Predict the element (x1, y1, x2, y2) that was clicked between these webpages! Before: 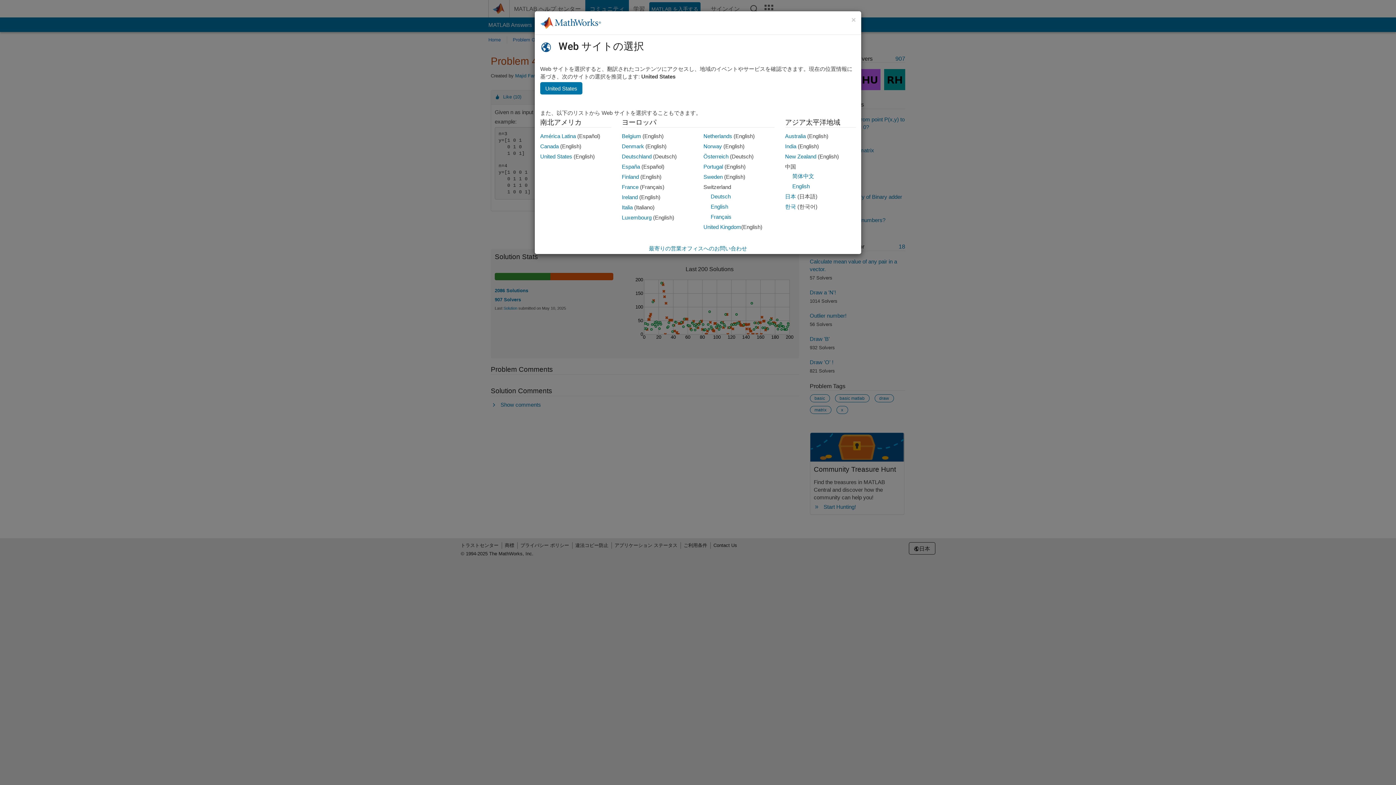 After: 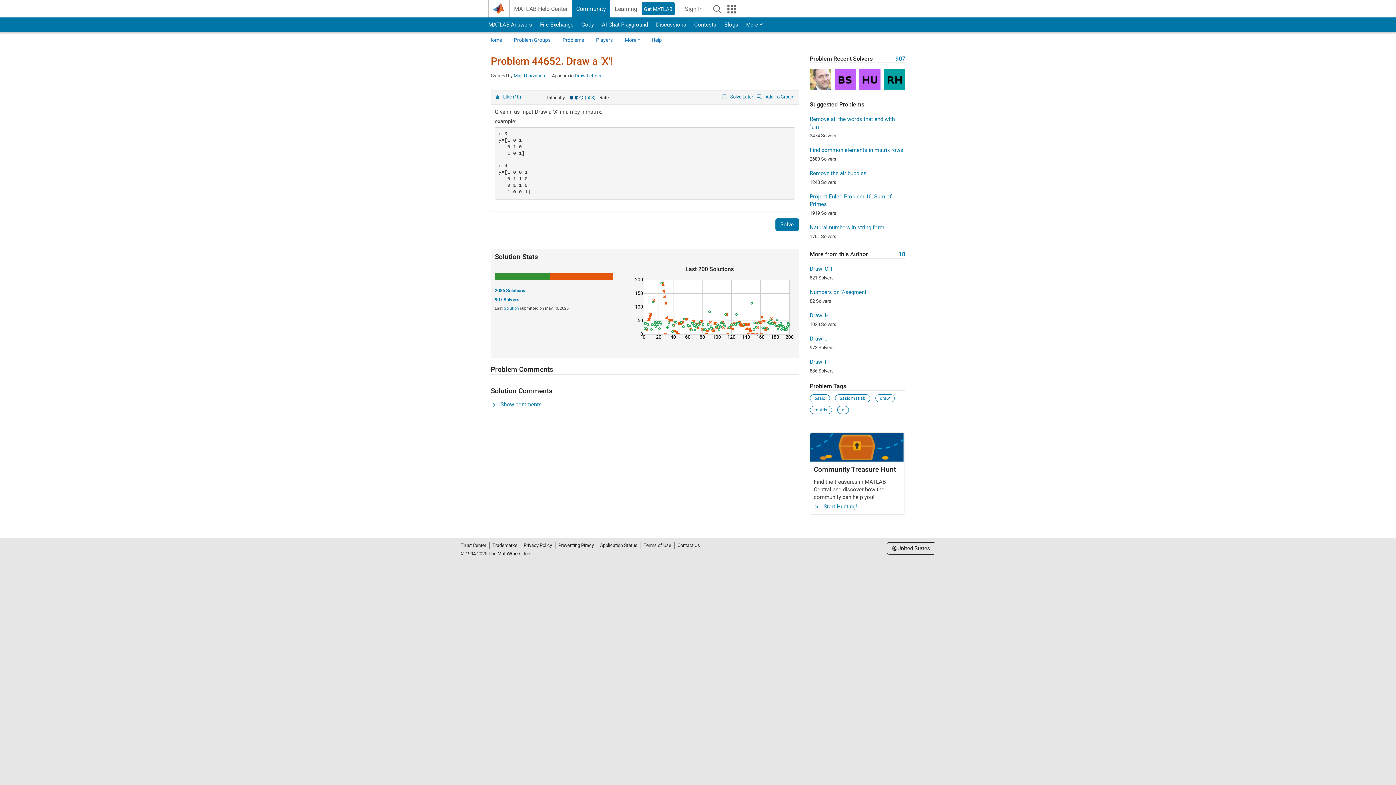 Action: bbox: (703, 163, 723, 169) label: Portugal